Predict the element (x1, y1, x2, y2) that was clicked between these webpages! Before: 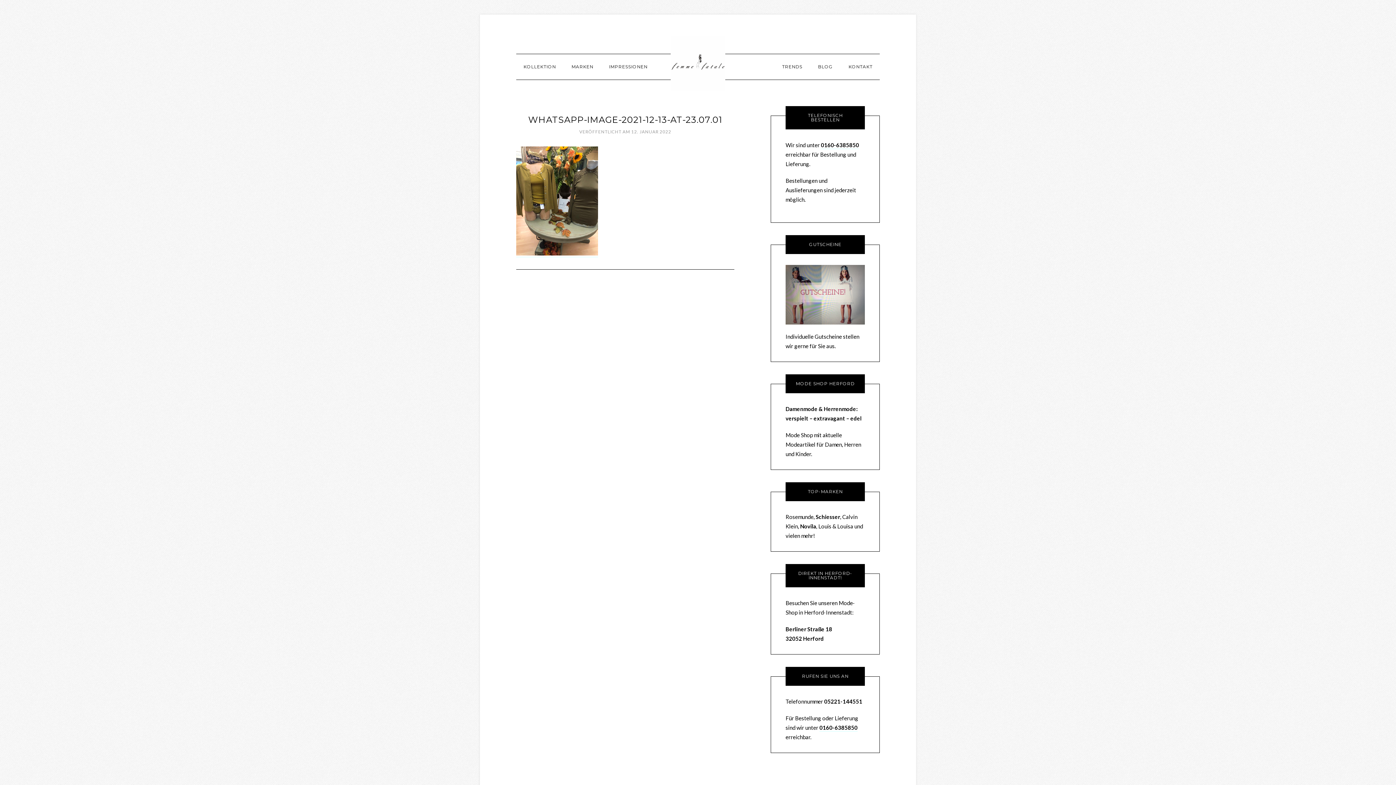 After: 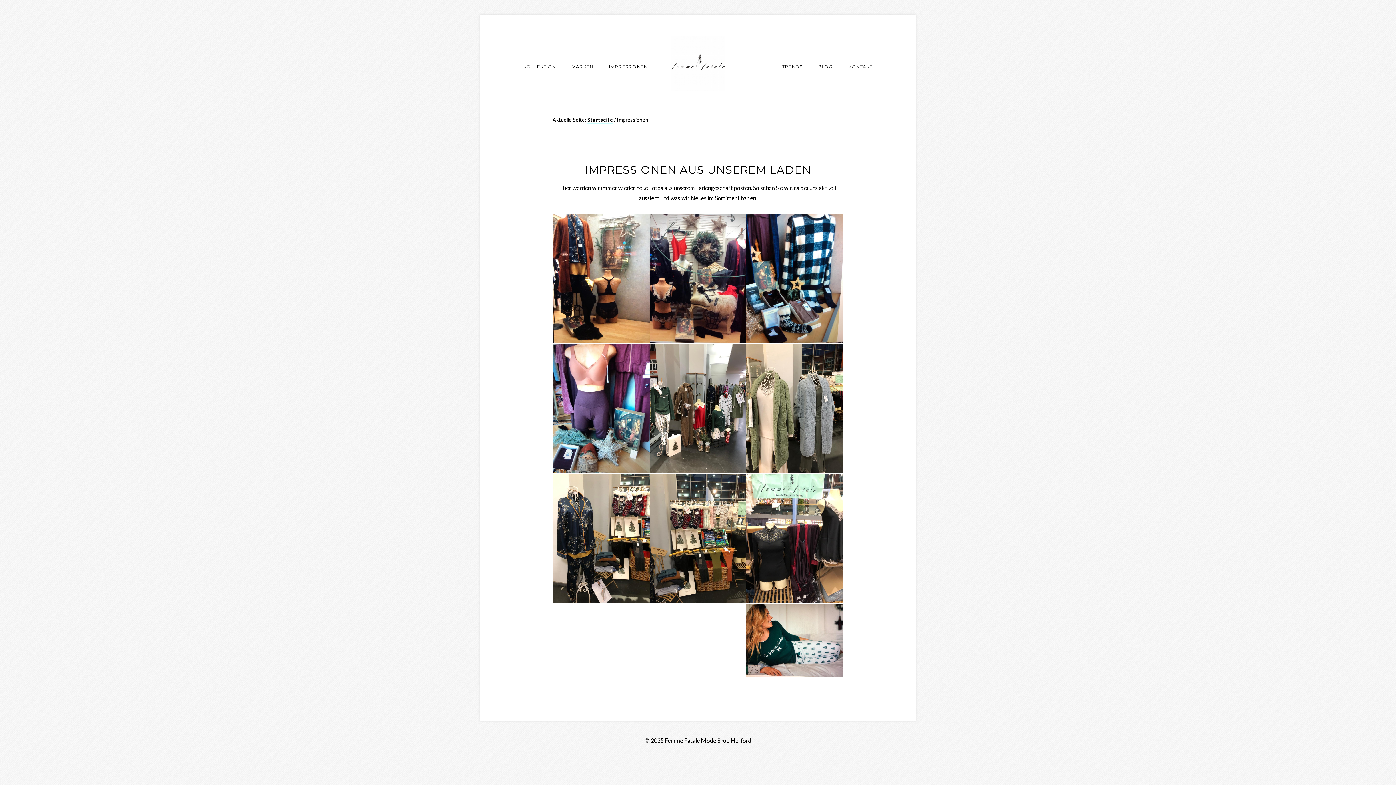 Action: label: IMPRESSIONEN bbox: (601, 54, 654, 79)